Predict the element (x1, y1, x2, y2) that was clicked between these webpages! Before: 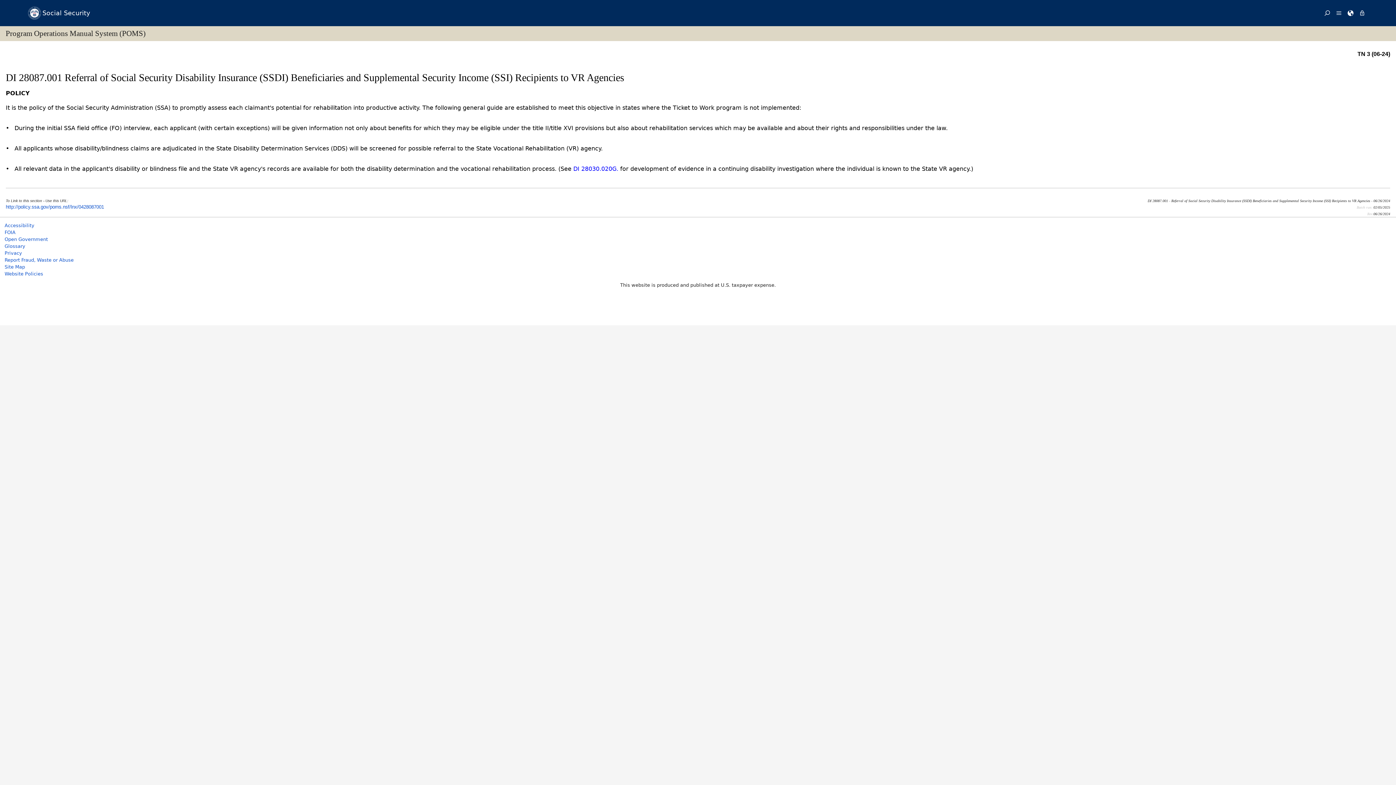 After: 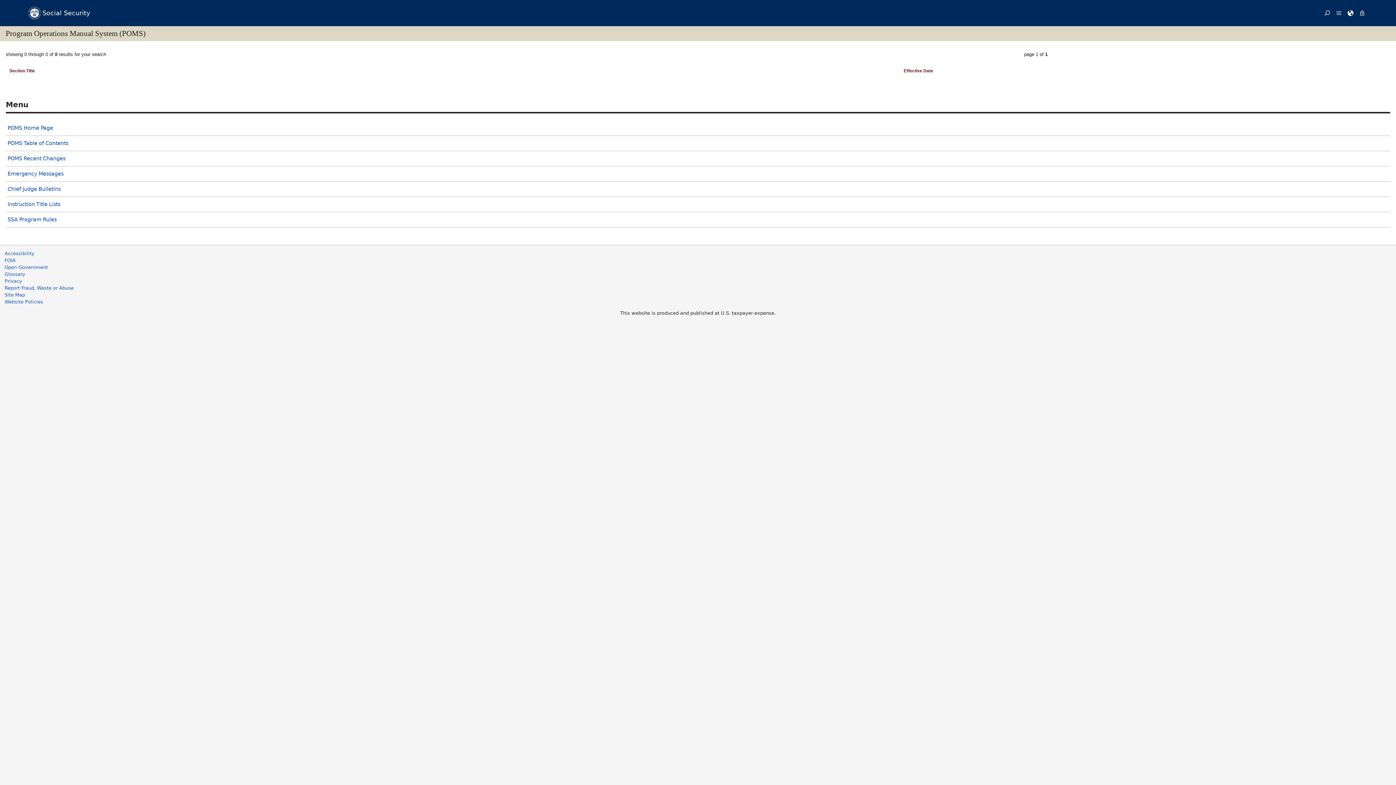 Action: bbox: (1321, 0, 1333, 26)